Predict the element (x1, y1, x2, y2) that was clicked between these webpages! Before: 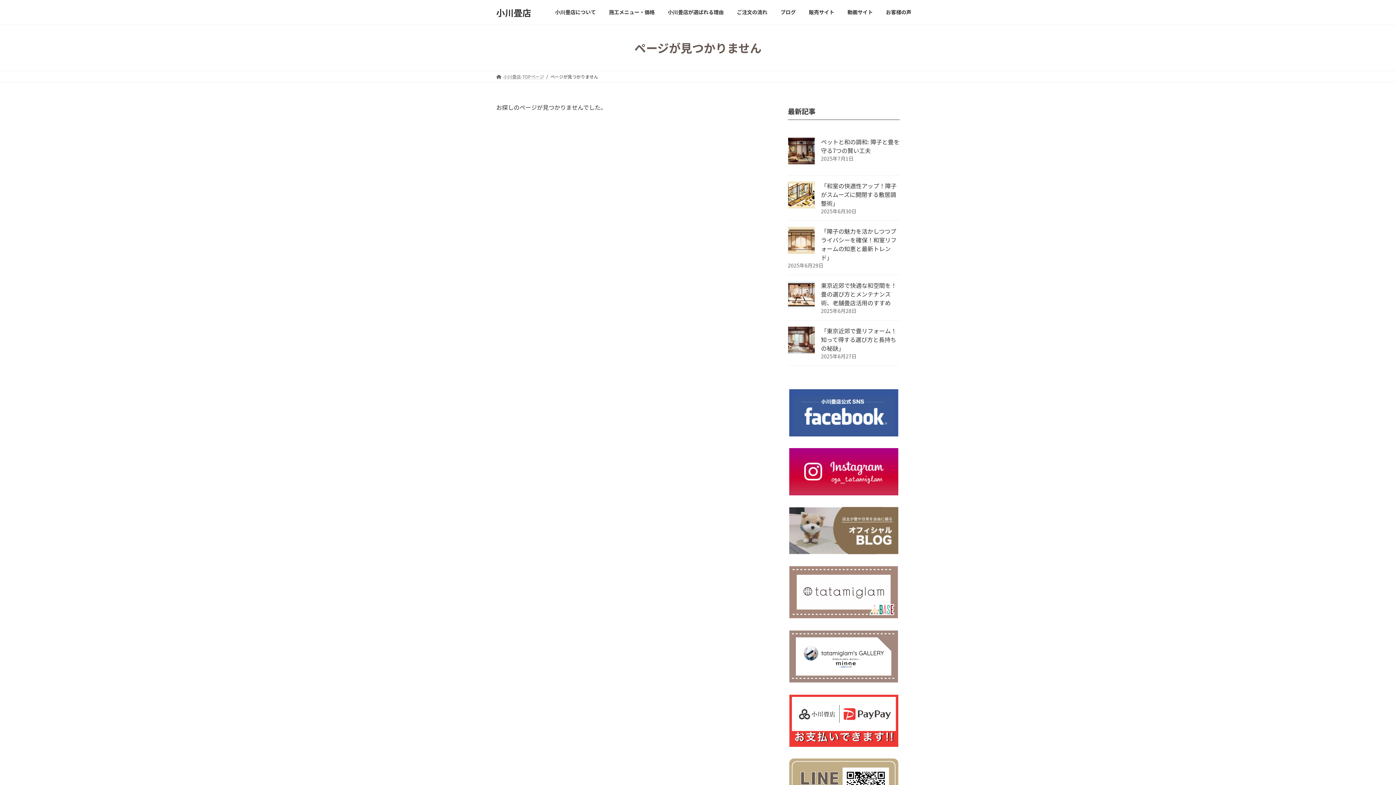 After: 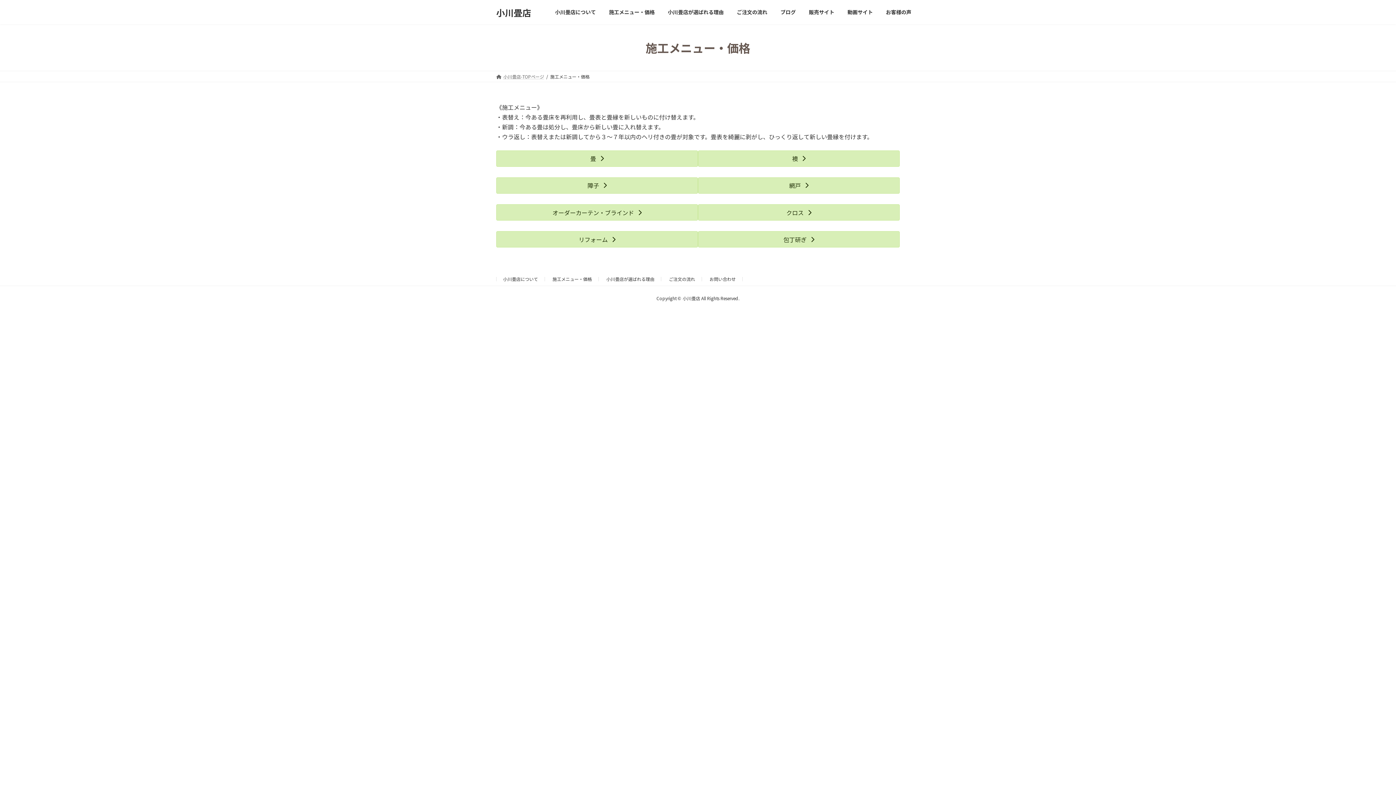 Action: label: 施工メニュー・価格 bbox: (602, 3, 661, 20)